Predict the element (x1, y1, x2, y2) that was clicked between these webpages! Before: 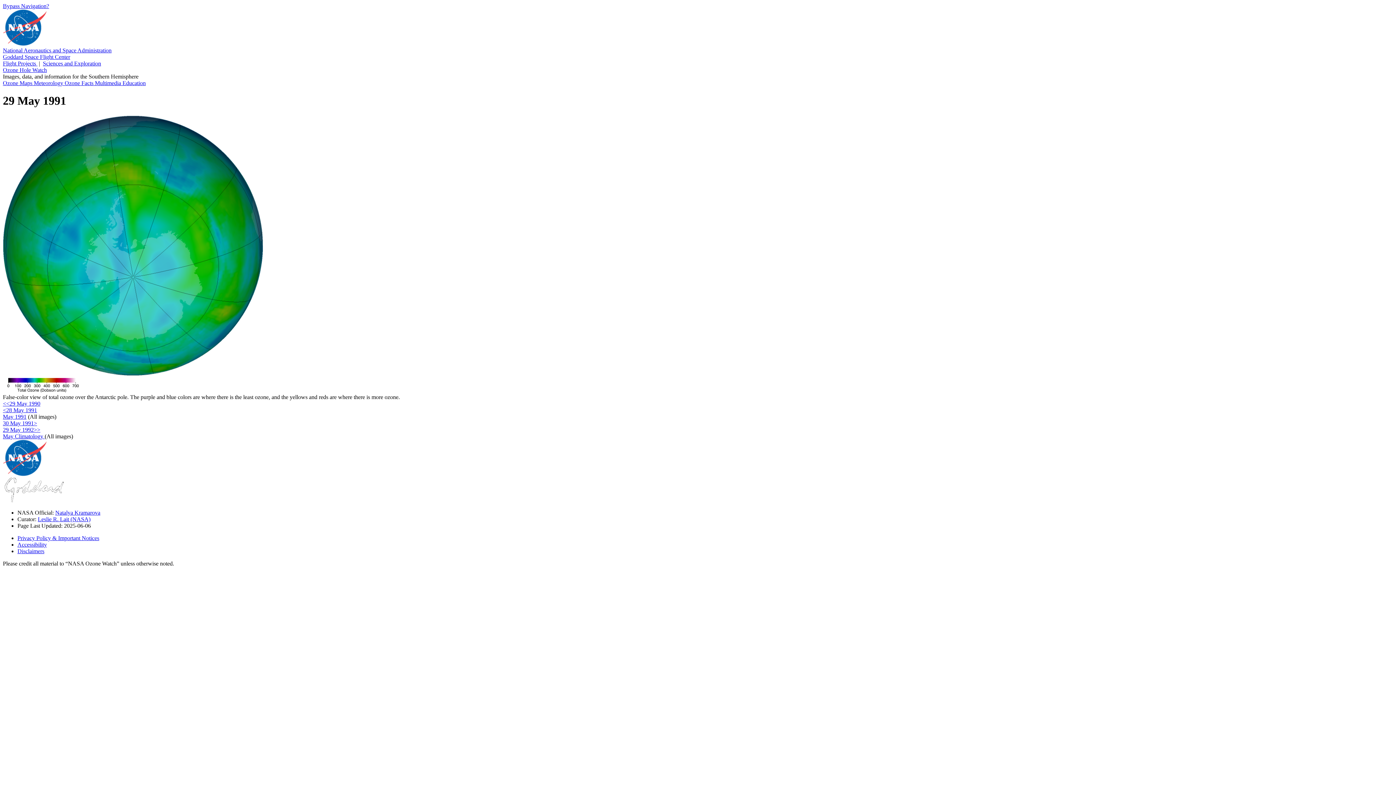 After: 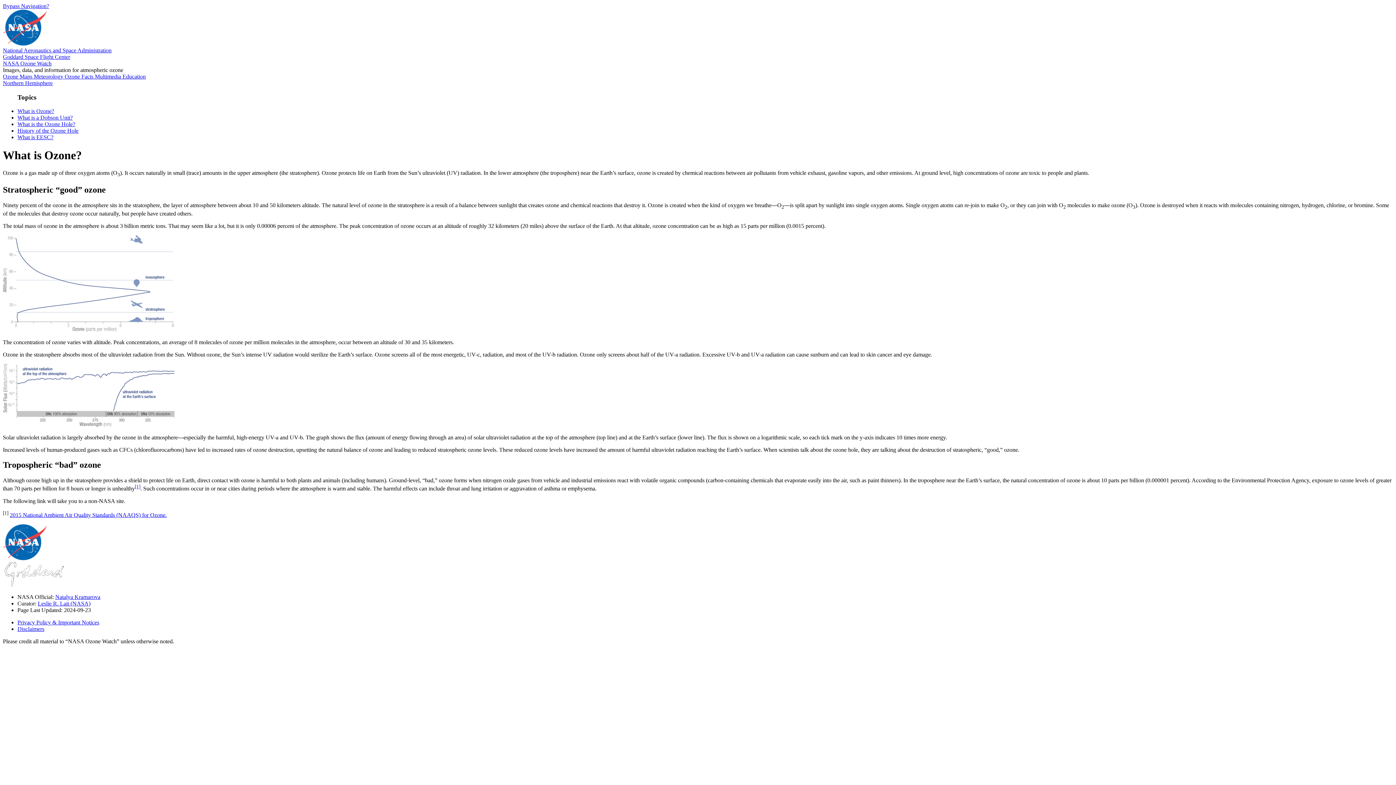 Action: bbox: (64, 80, 94, 86) label: Ozone Facts 